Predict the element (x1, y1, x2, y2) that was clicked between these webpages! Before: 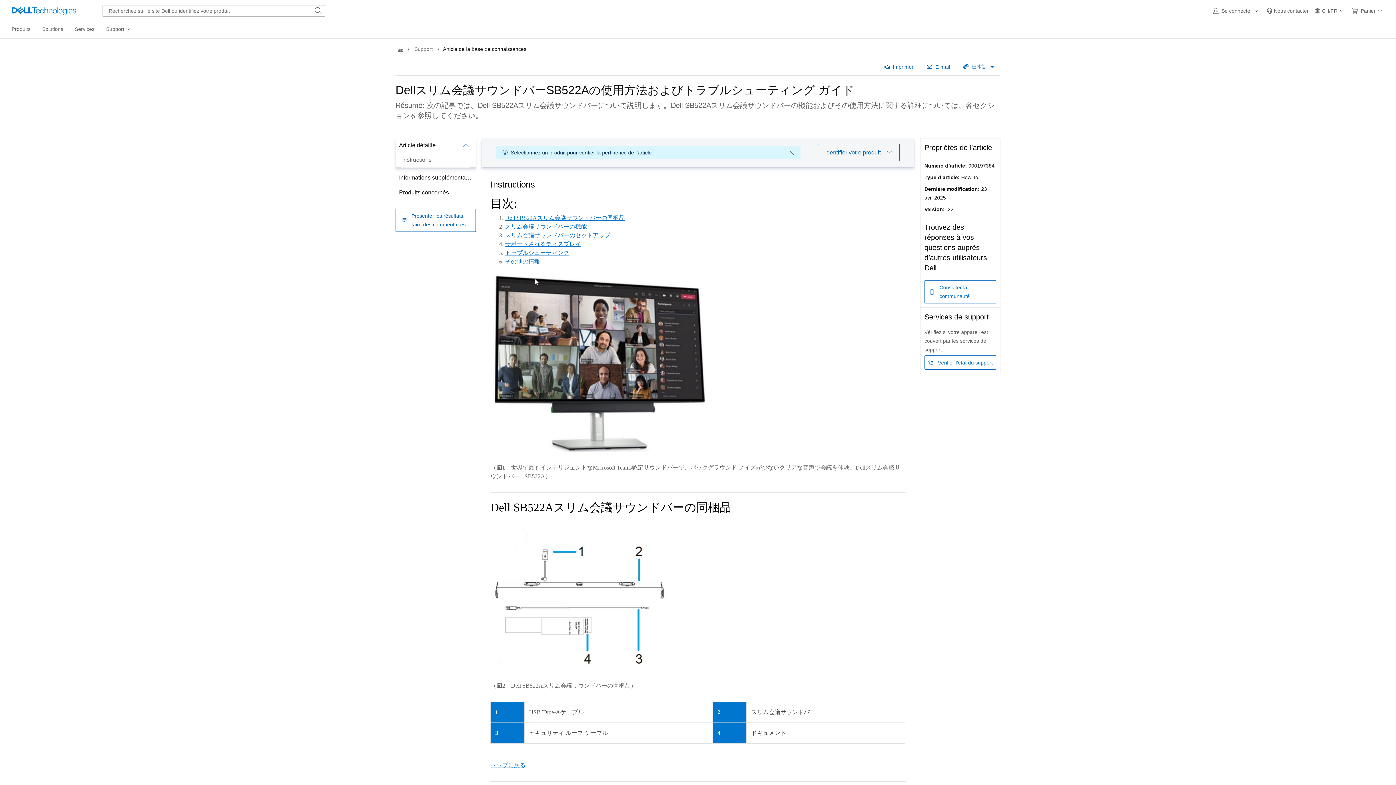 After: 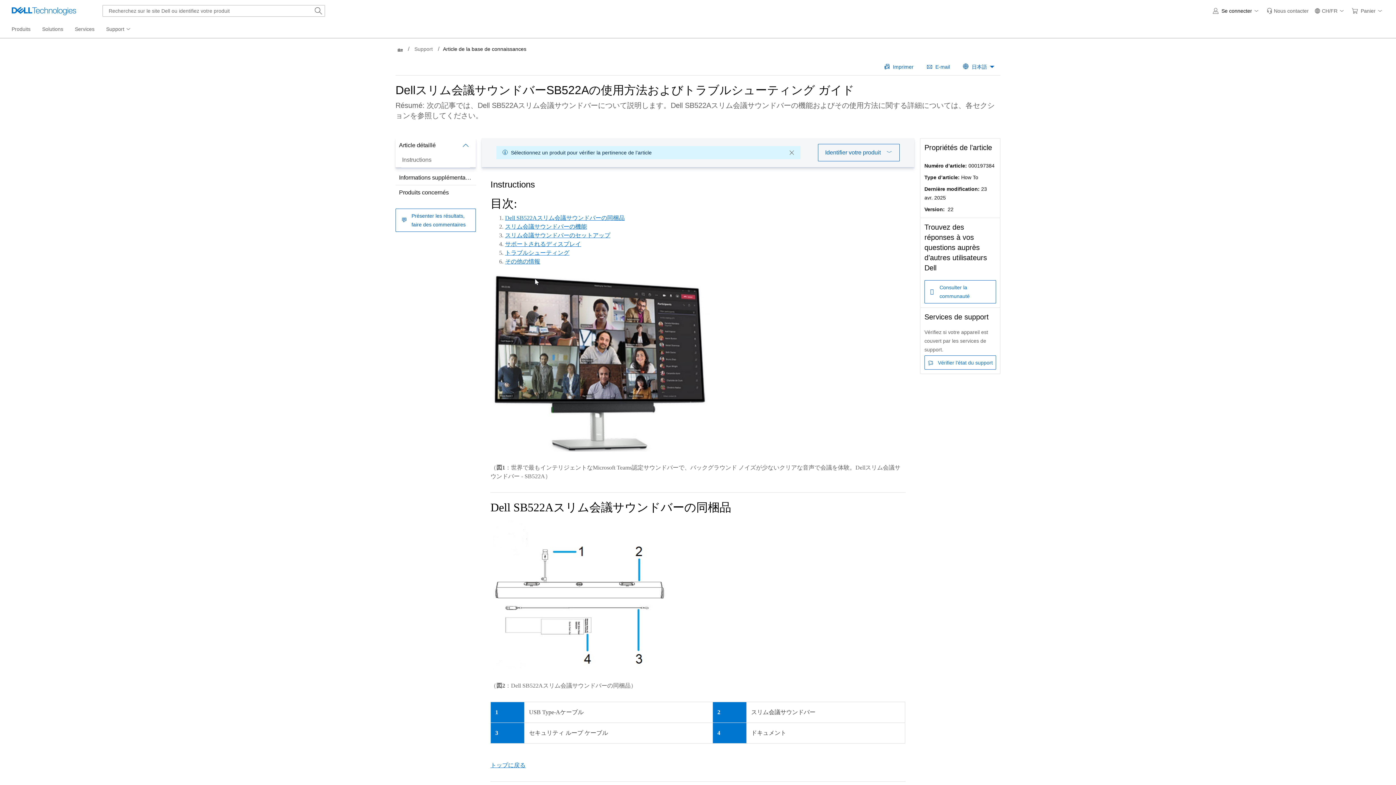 Action: bbox: (1210, 0, 1264, 21) label: Se connecter